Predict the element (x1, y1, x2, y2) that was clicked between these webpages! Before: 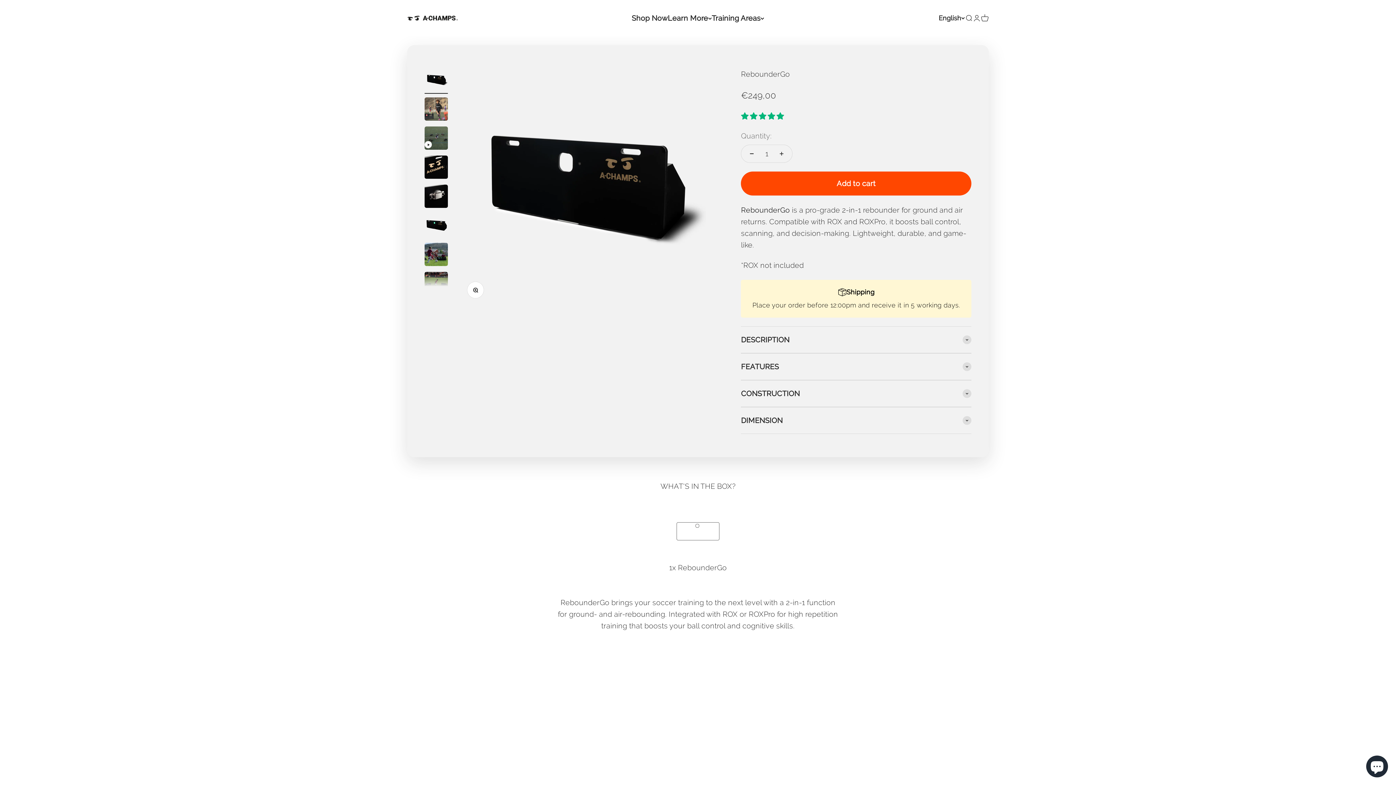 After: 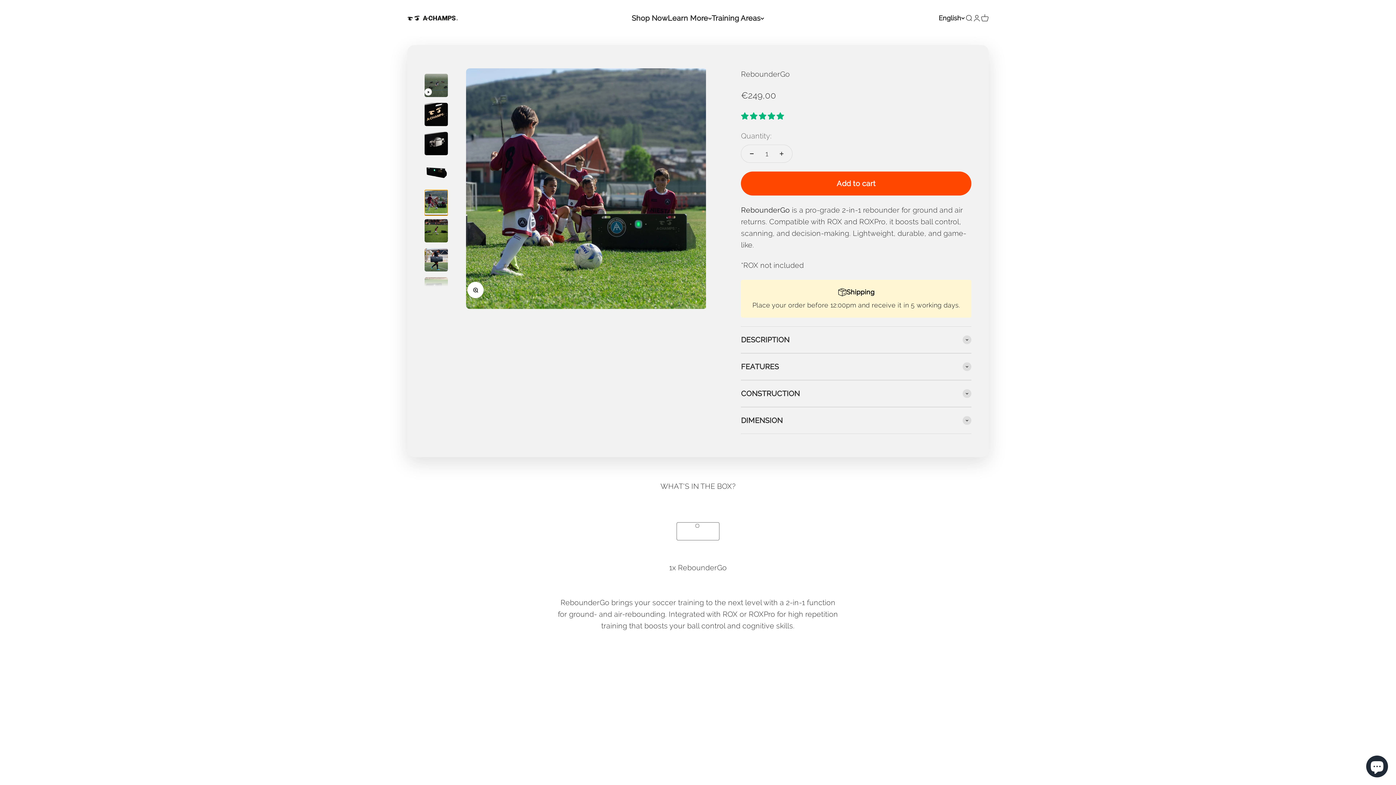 Action: label: Go to item 7 bbox: (424, 242, 448, 268)